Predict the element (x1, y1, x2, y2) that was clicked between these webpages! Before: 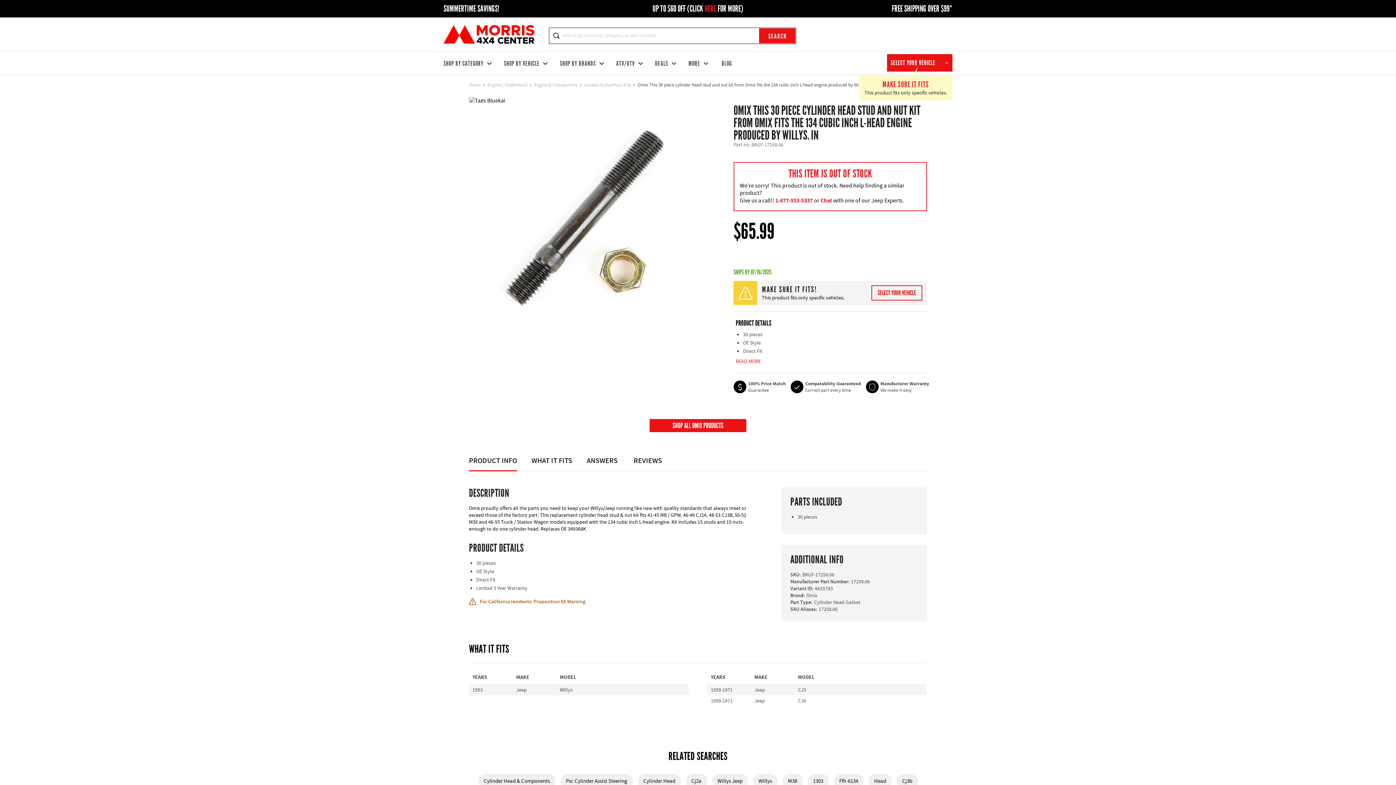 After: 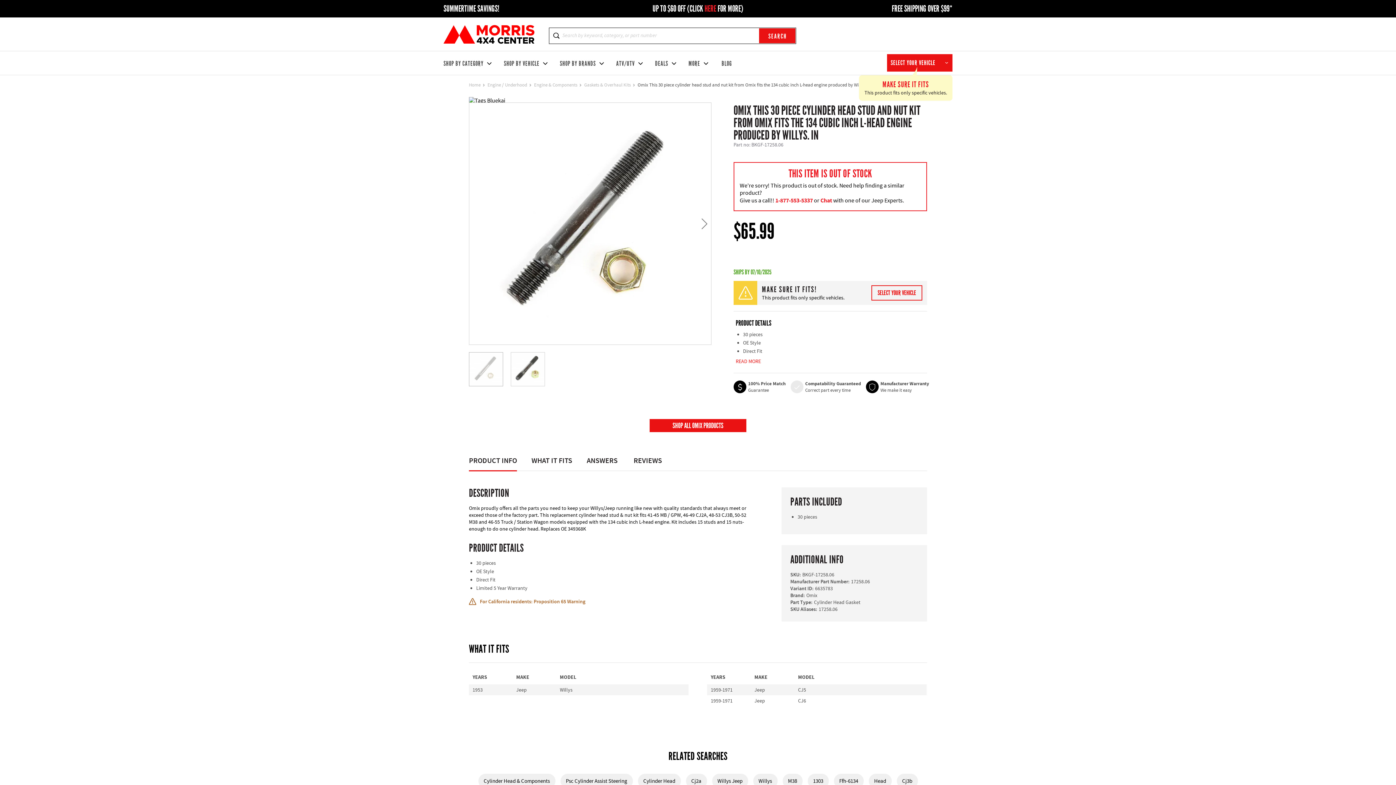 Action: label: Compatability Guaranteed
Correct part every time bbox: (791, 370, 861, 384)